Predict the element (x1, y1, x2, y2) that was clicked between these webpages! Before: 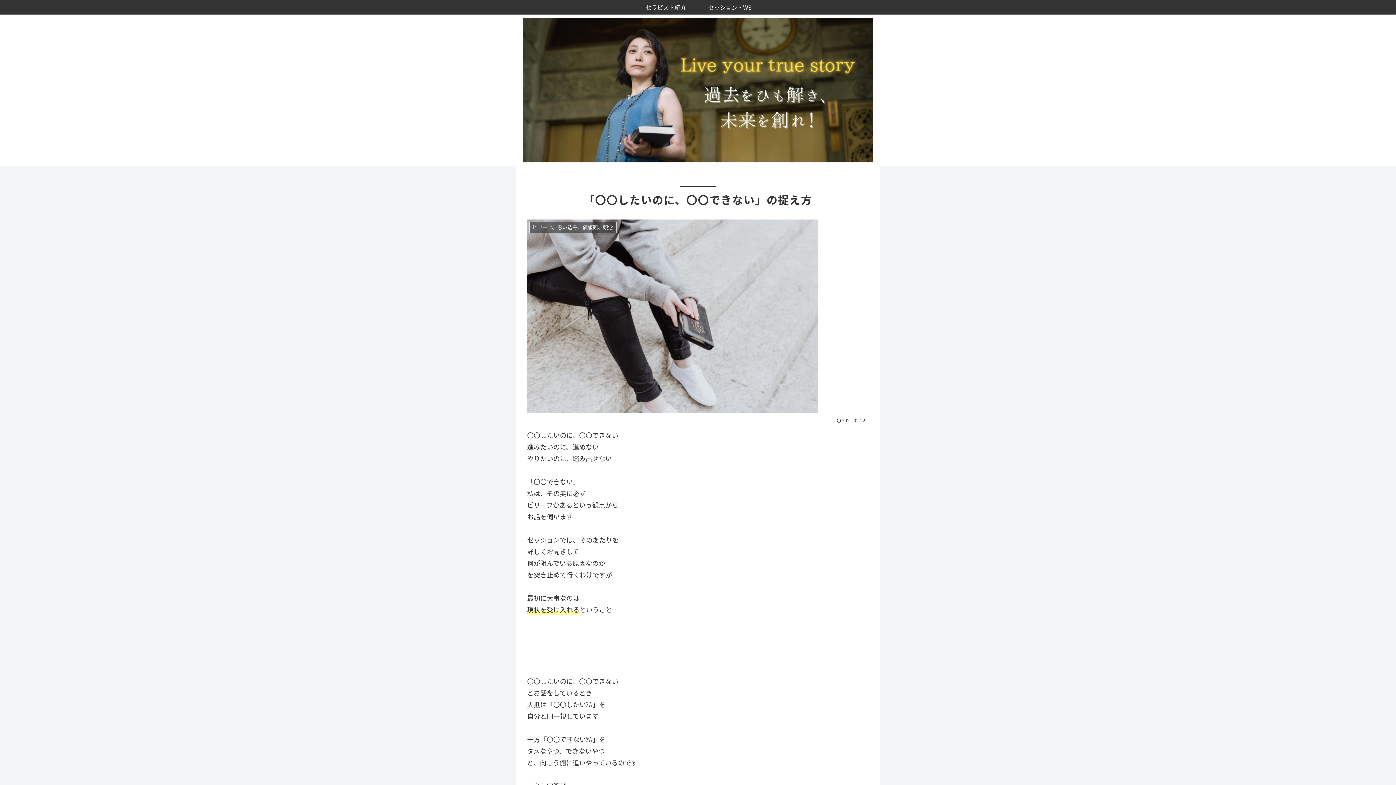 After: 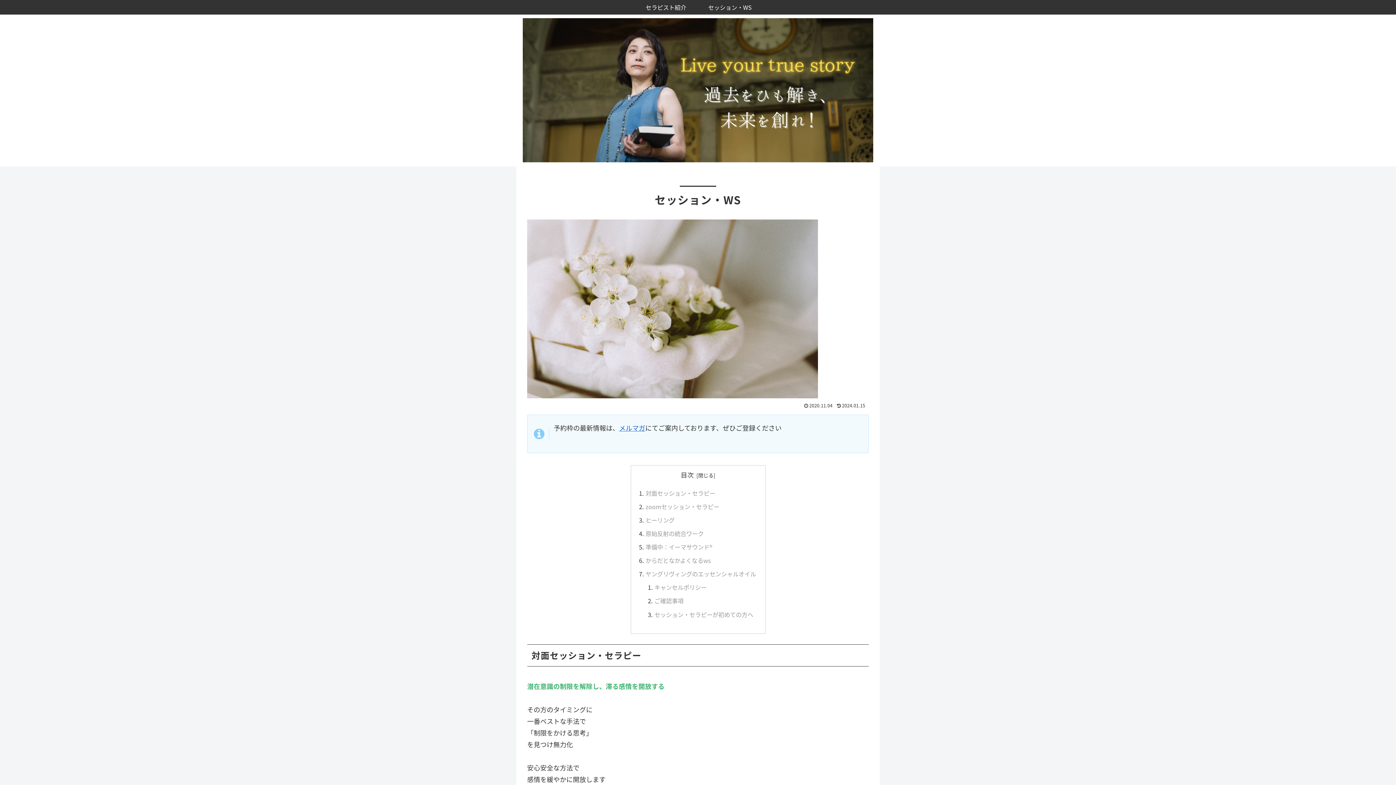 Action: bbox: (698, 0, 762, 14) label: セッション・WS